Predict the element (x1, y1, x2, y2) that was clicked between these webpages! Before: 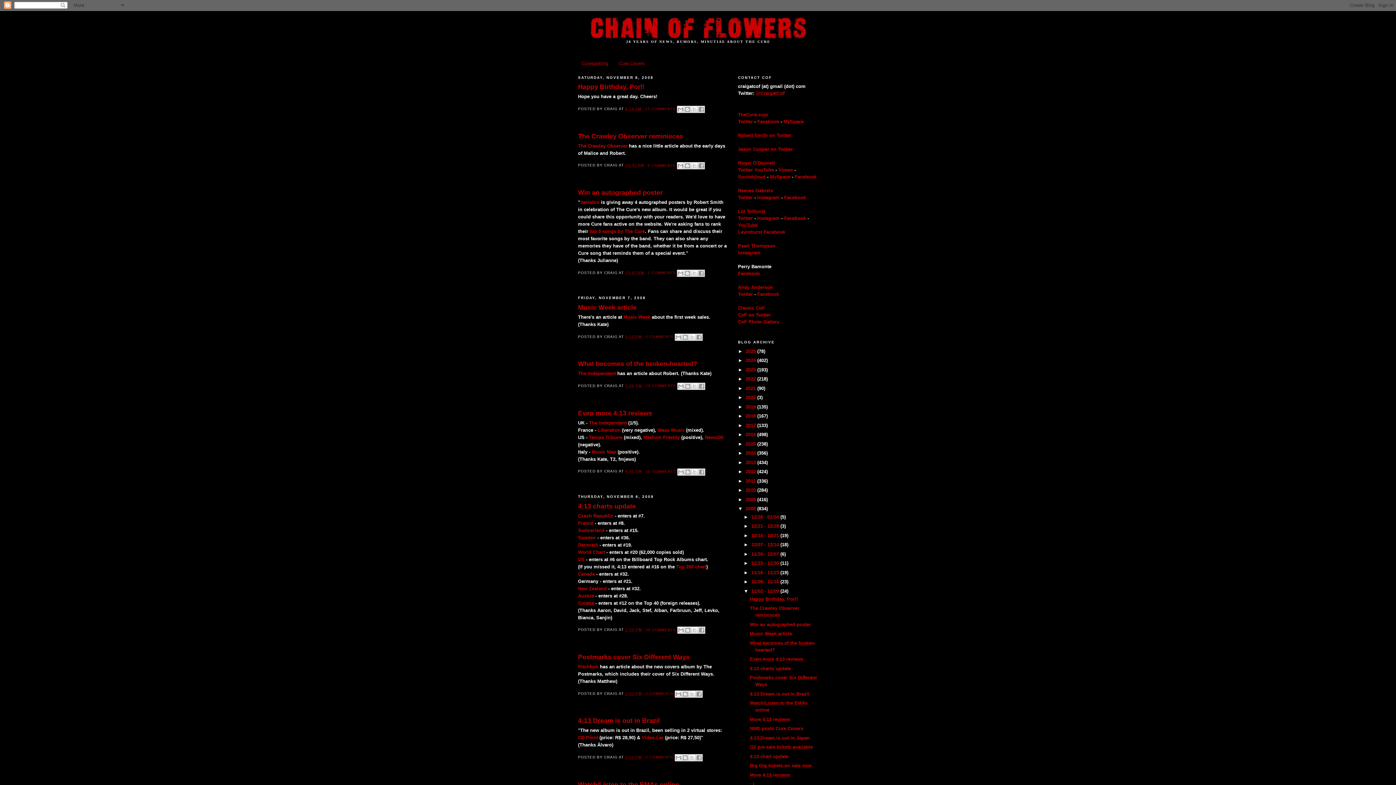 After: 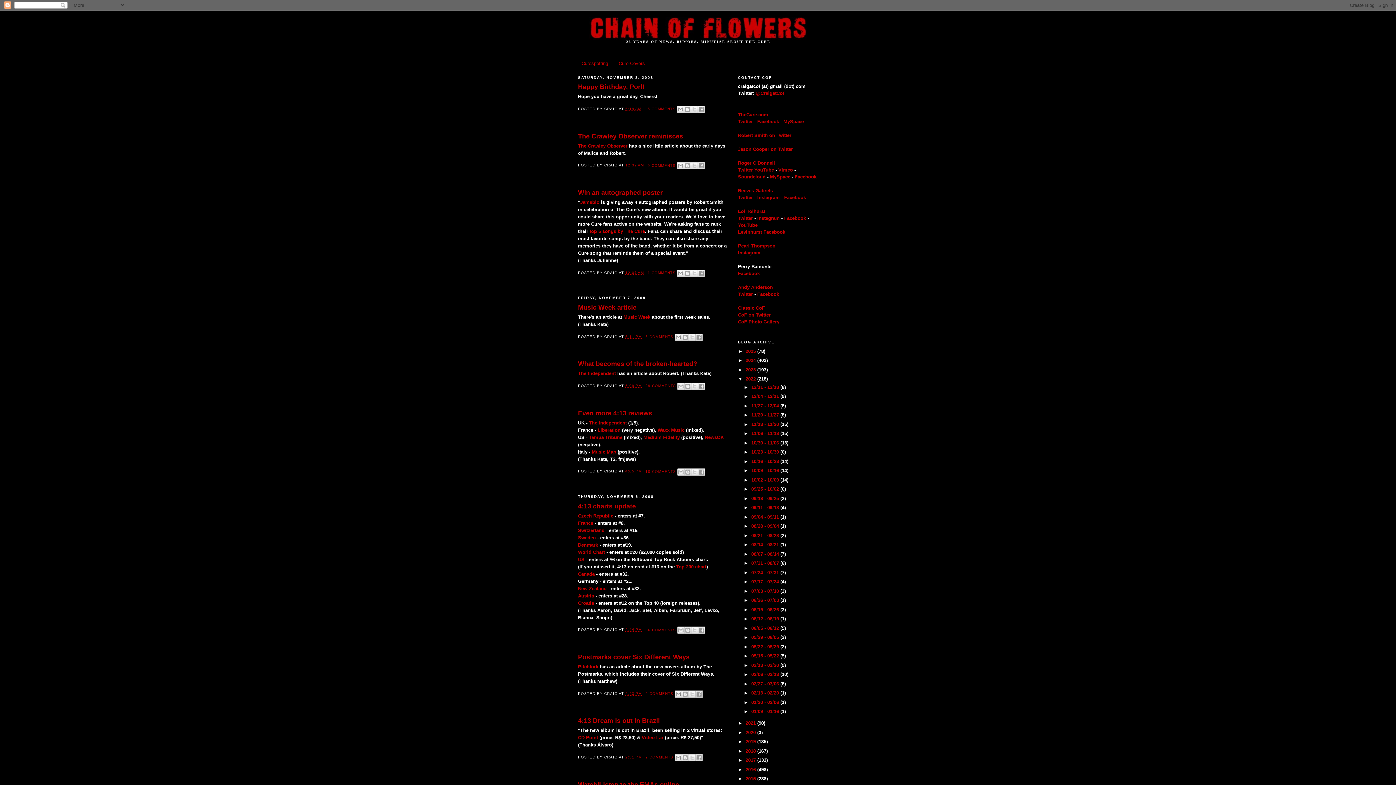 Action: label: ►   bbox: (738, 376, 745, 381)